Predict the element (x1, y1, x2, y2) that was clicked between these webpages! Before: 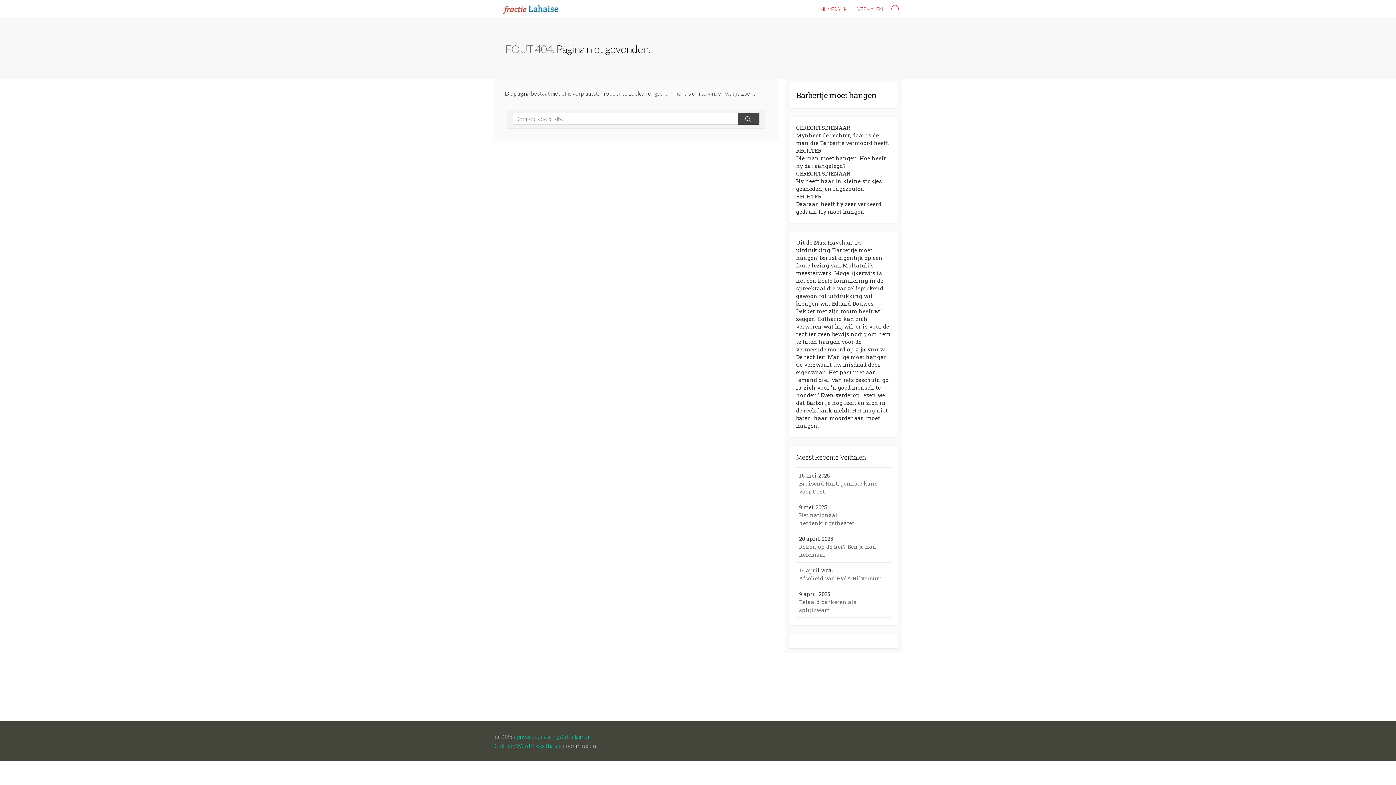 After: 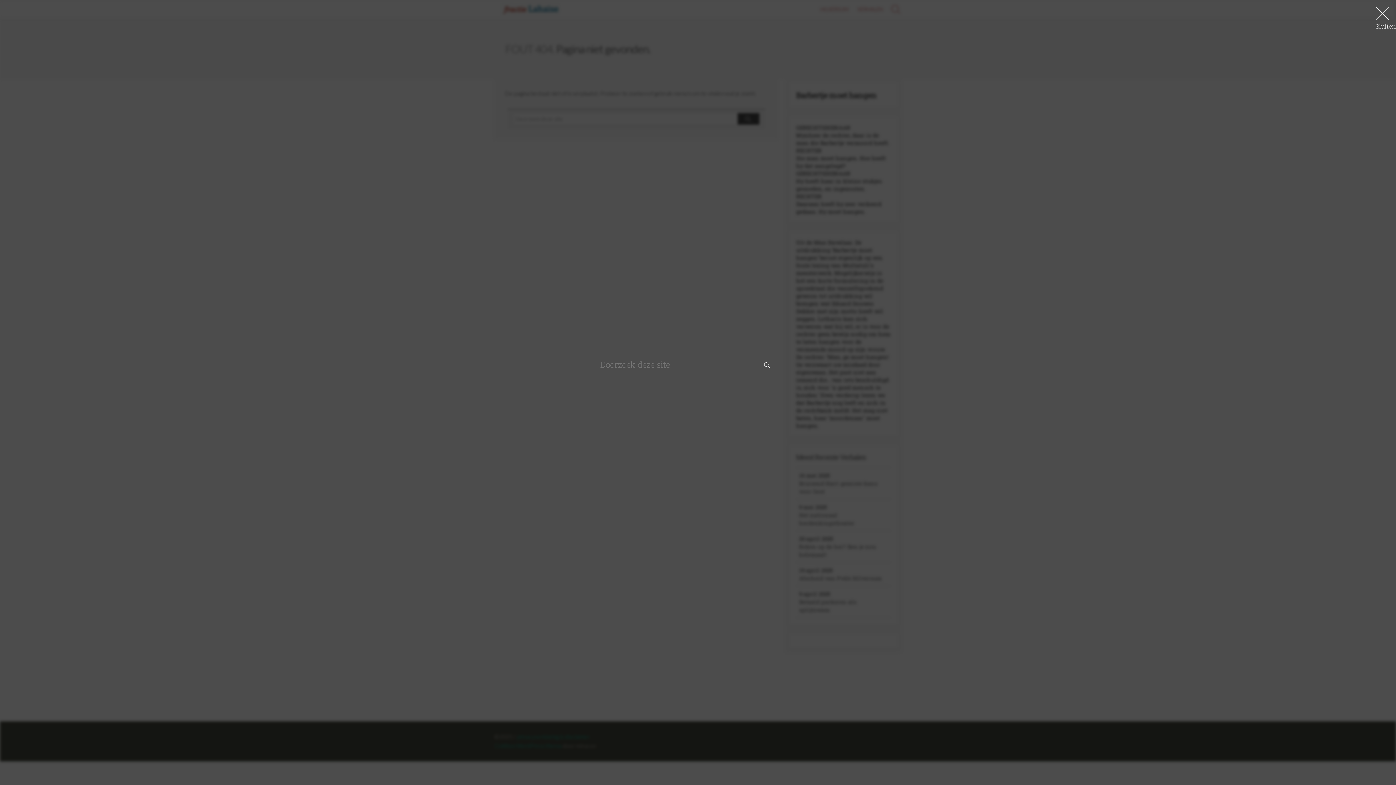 Action: bbox: (887, 0, 905, 18) label: Zoeken toggle